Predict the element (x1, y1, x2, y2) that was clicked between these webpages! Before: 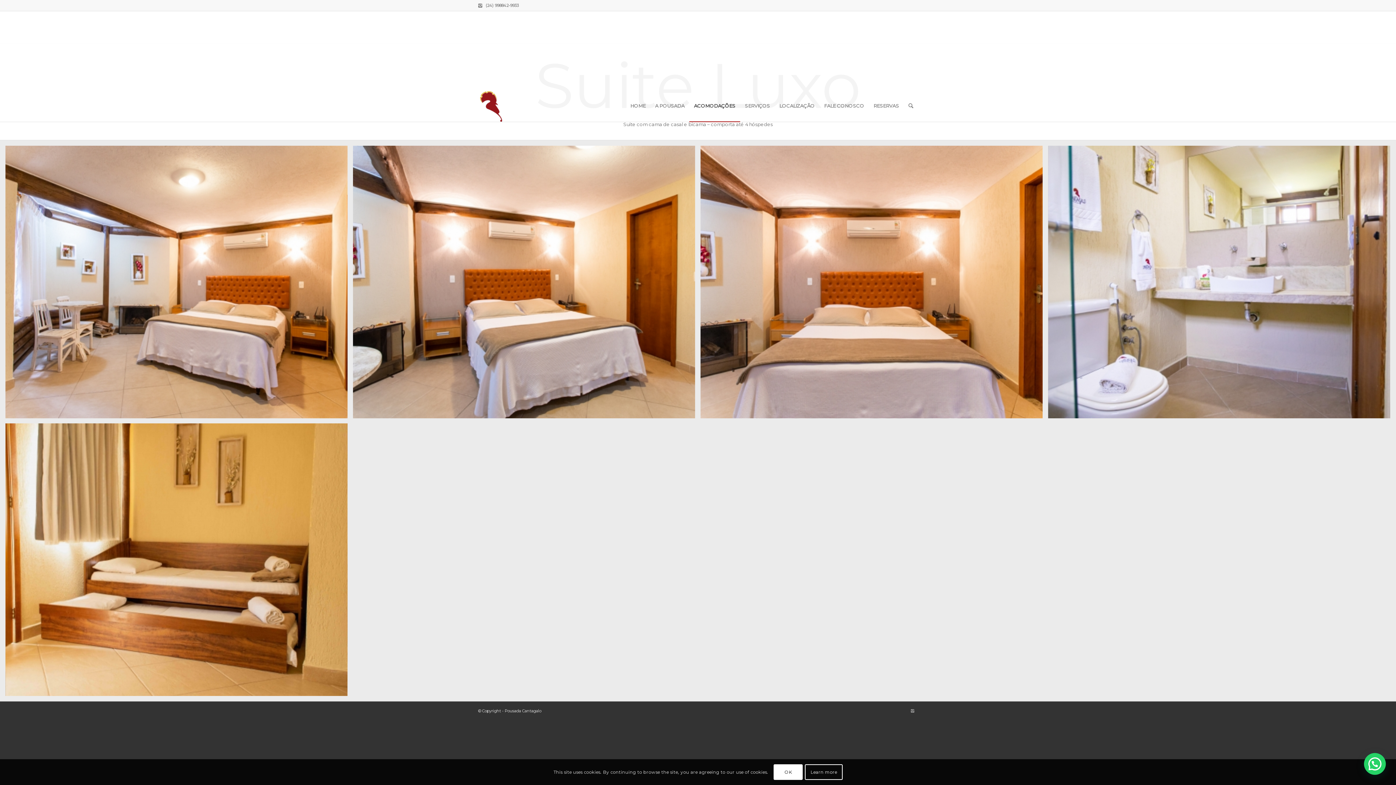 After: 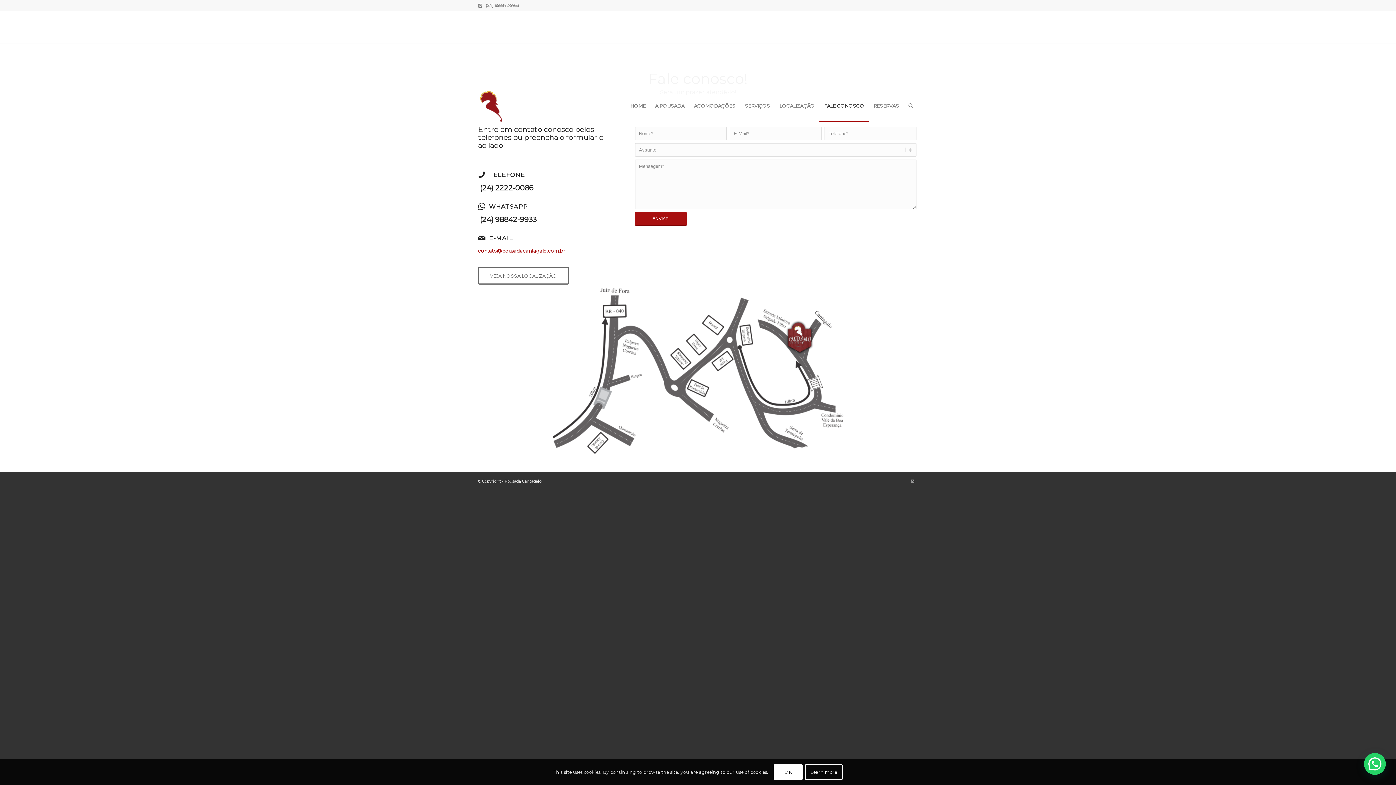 Action: label: FALE CONOSCO bbox: (819, 89, 869, 121)